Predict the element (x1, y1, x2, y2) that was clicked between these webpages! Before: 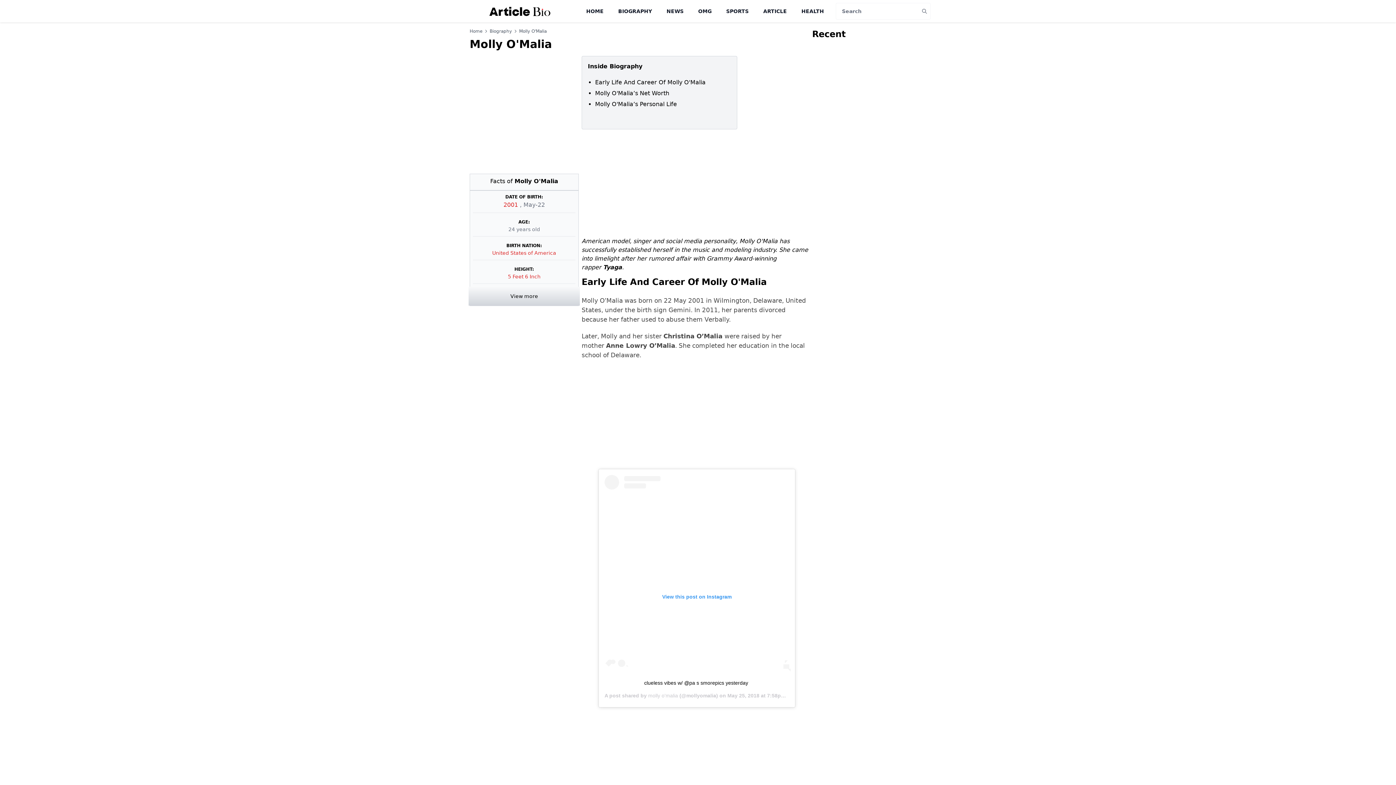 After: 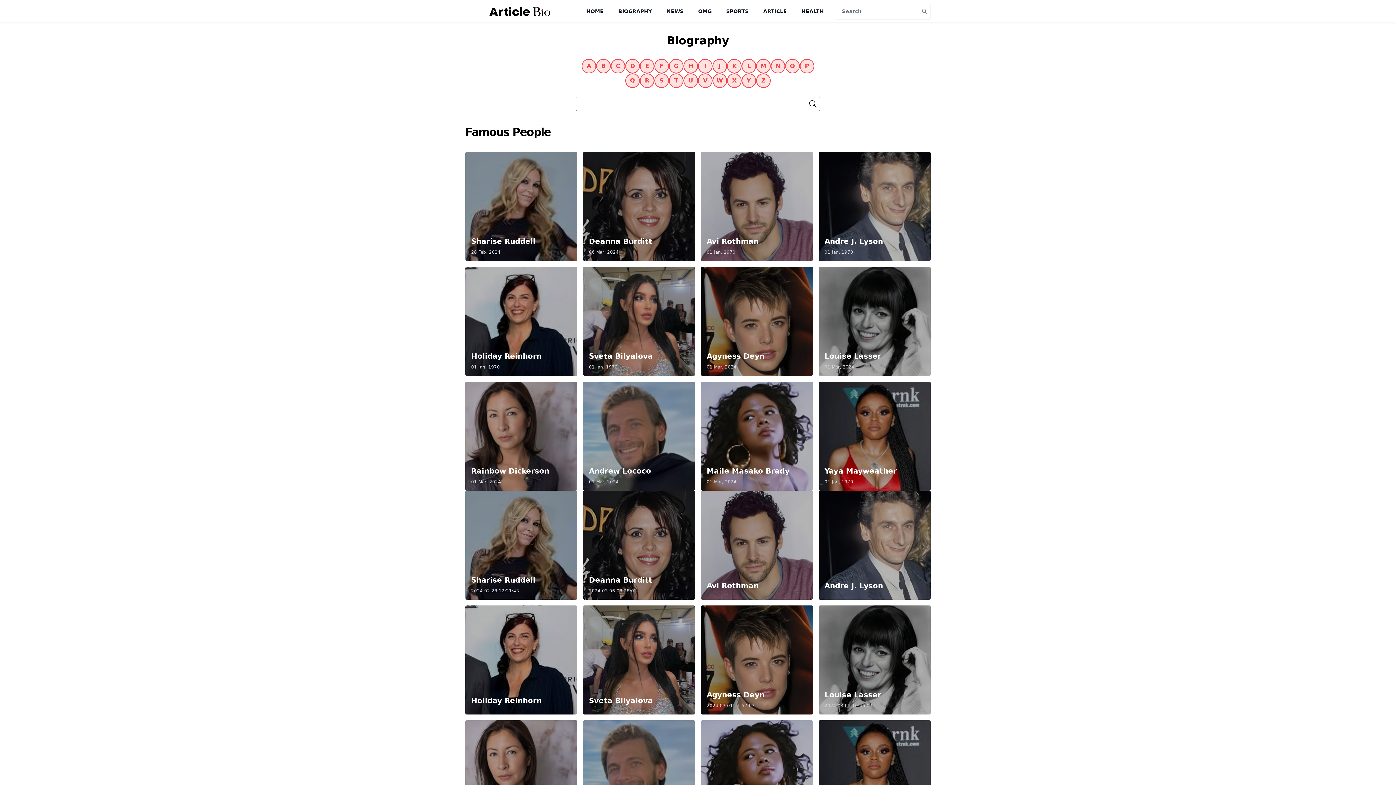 Action: bbox: (489, 28, 512, 34) label: Biography